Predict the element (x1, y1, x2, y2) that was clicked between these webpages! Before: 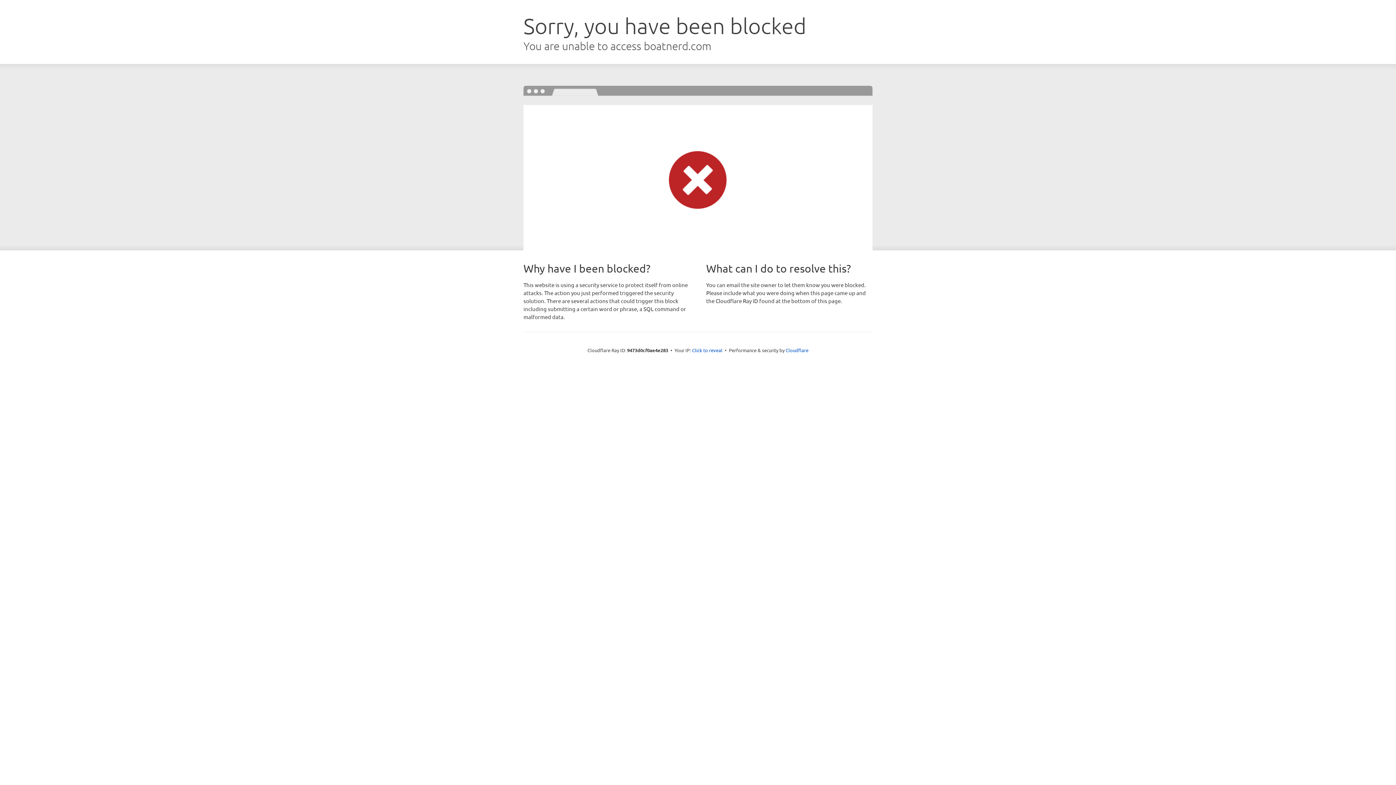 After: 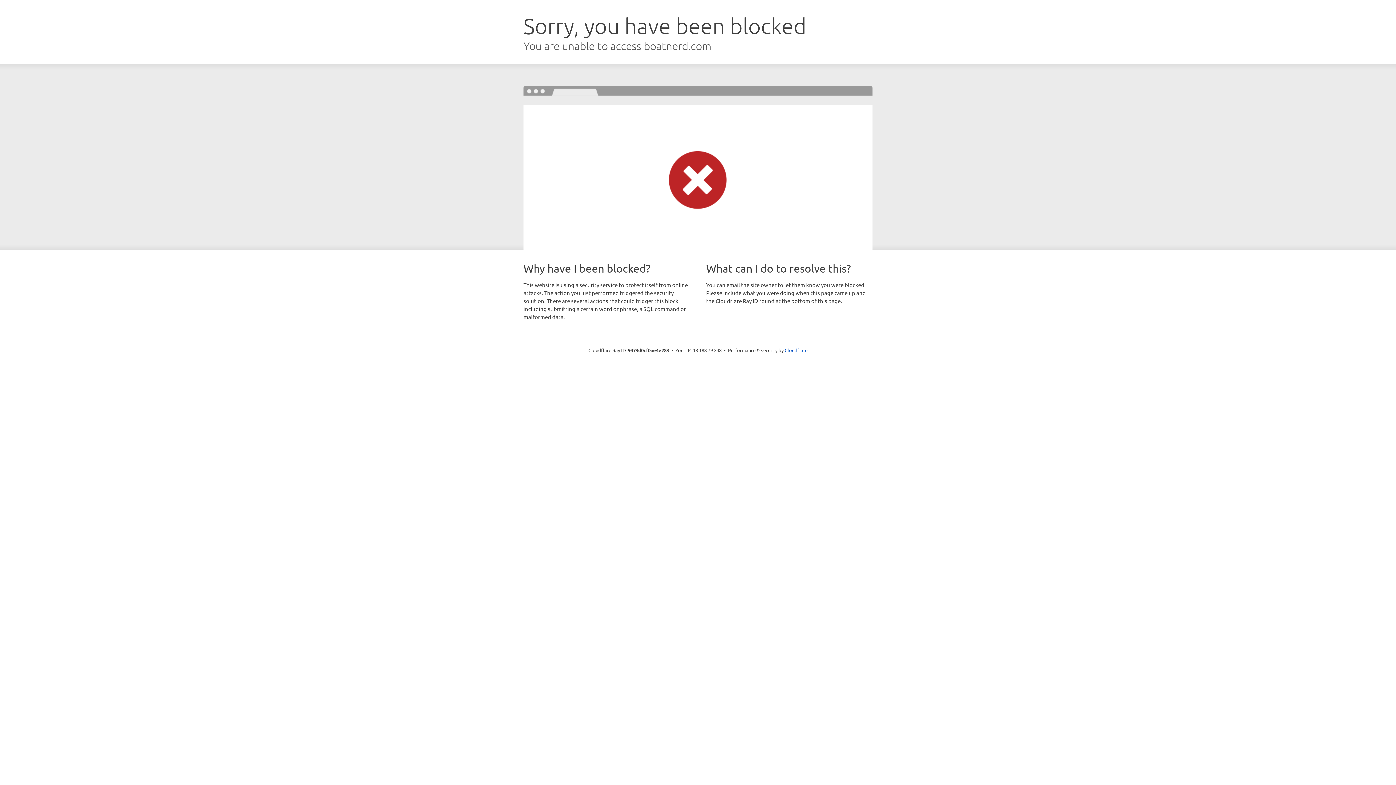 Action: label: Click to reveal bbox: (692, 346, 722, 353)